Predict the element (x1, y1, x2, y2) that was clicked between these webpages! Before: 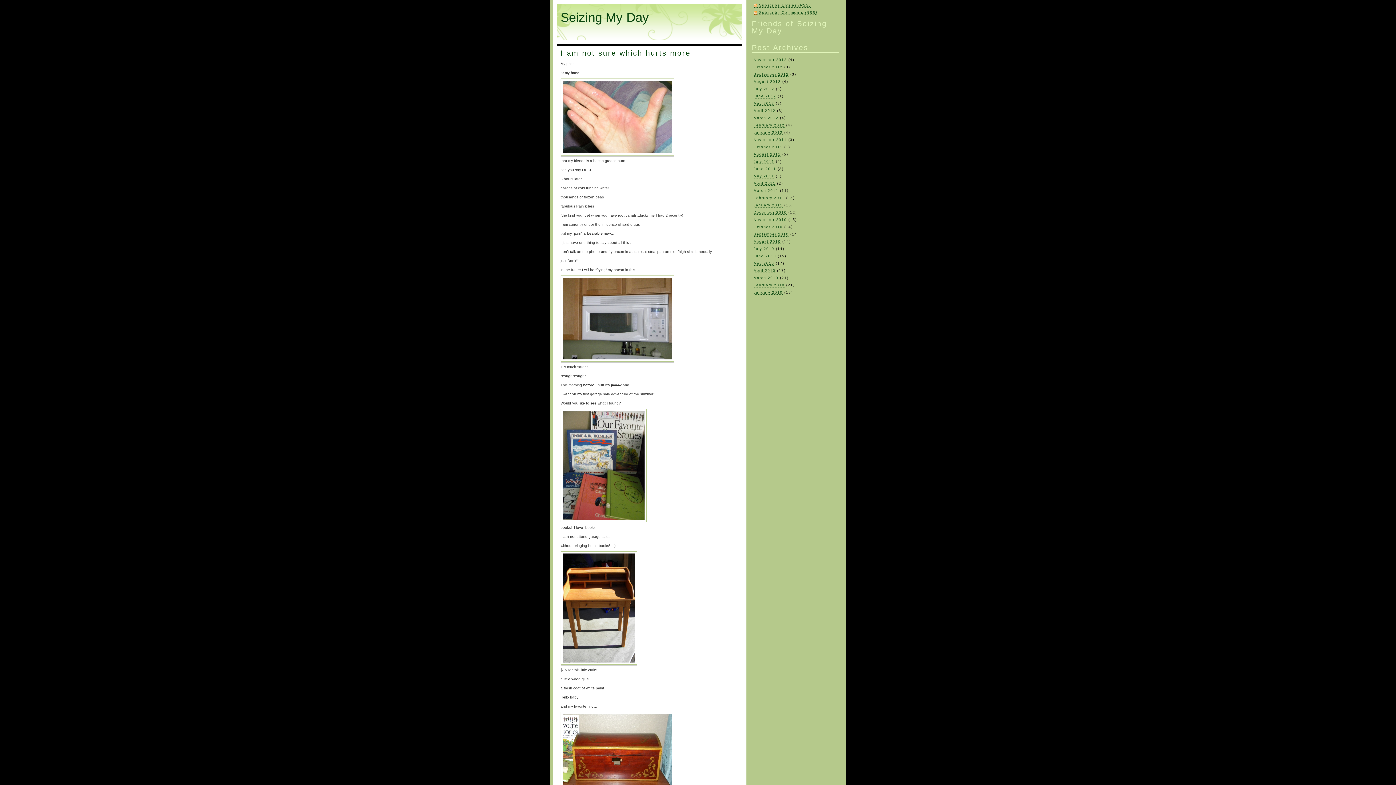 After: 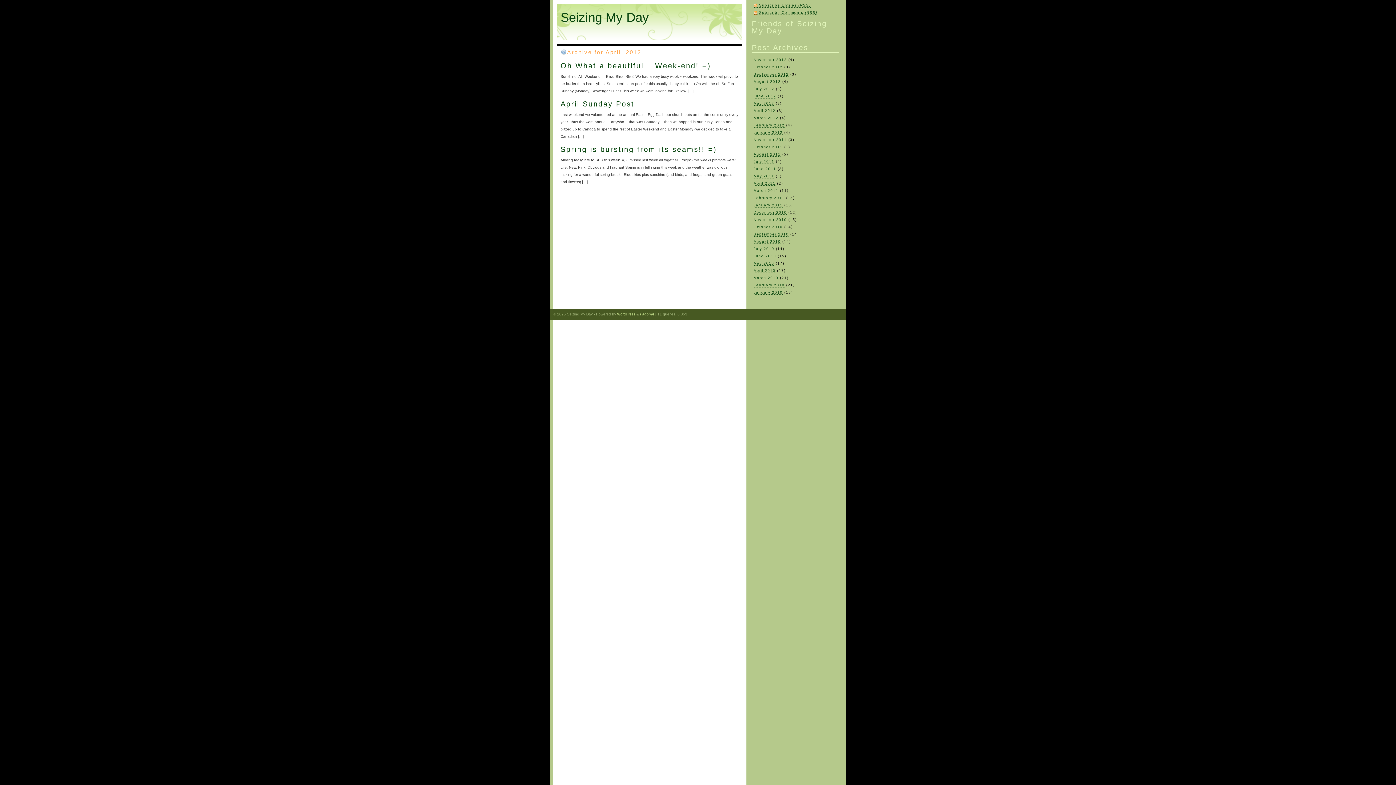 Action: label: April 2012 bbox: (753, 108, 775, 113)